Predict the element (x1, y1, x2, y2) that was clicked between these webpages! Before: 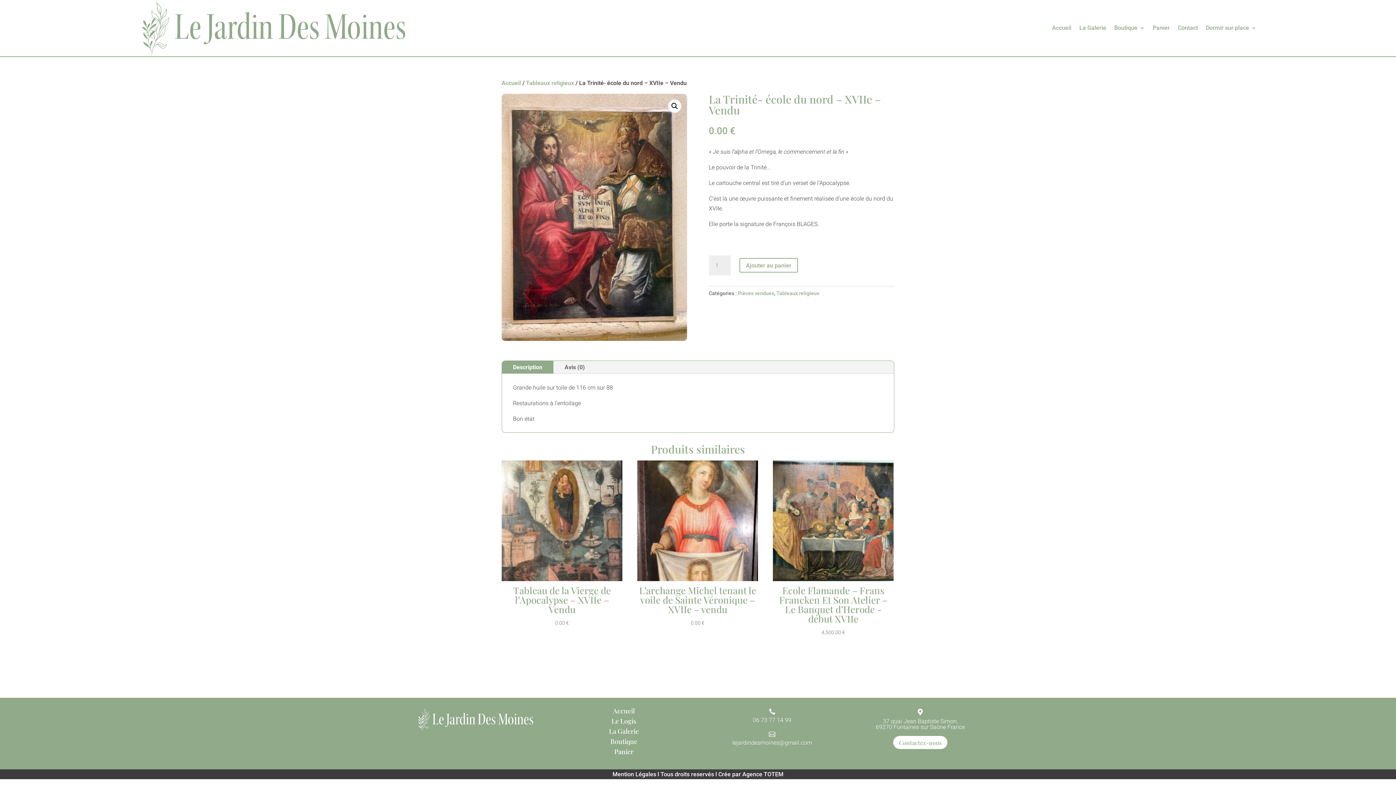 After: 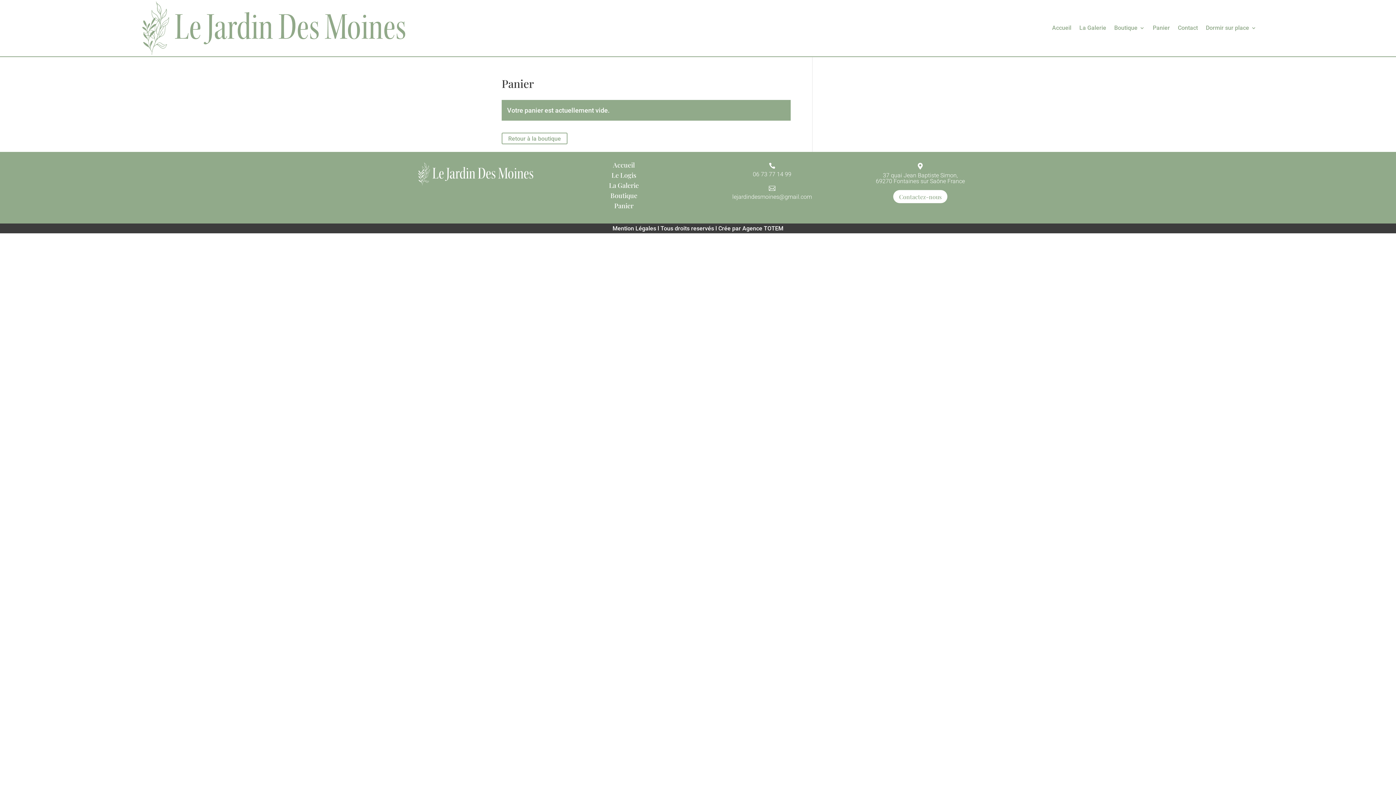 Action: label: Panier bbox: (1153, 0, 1170, 56)